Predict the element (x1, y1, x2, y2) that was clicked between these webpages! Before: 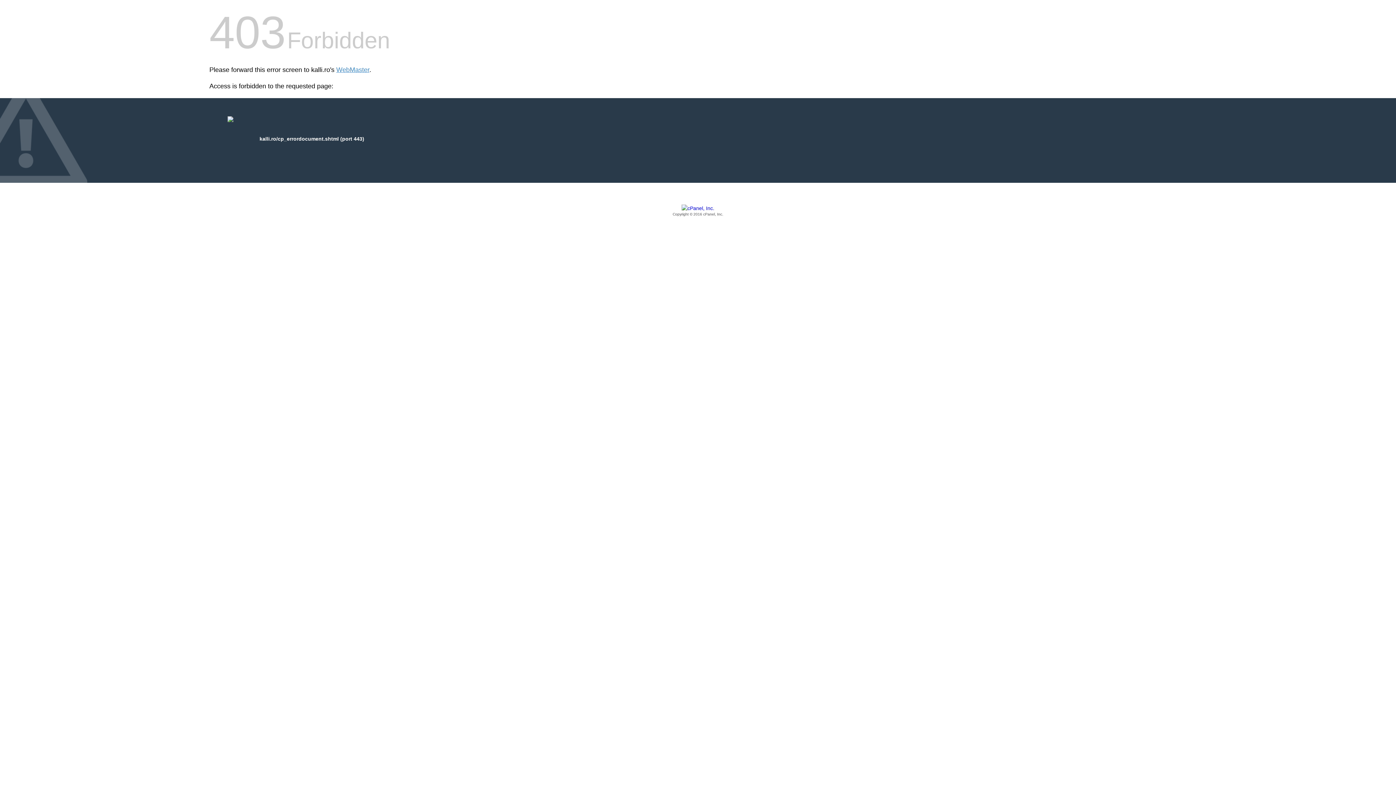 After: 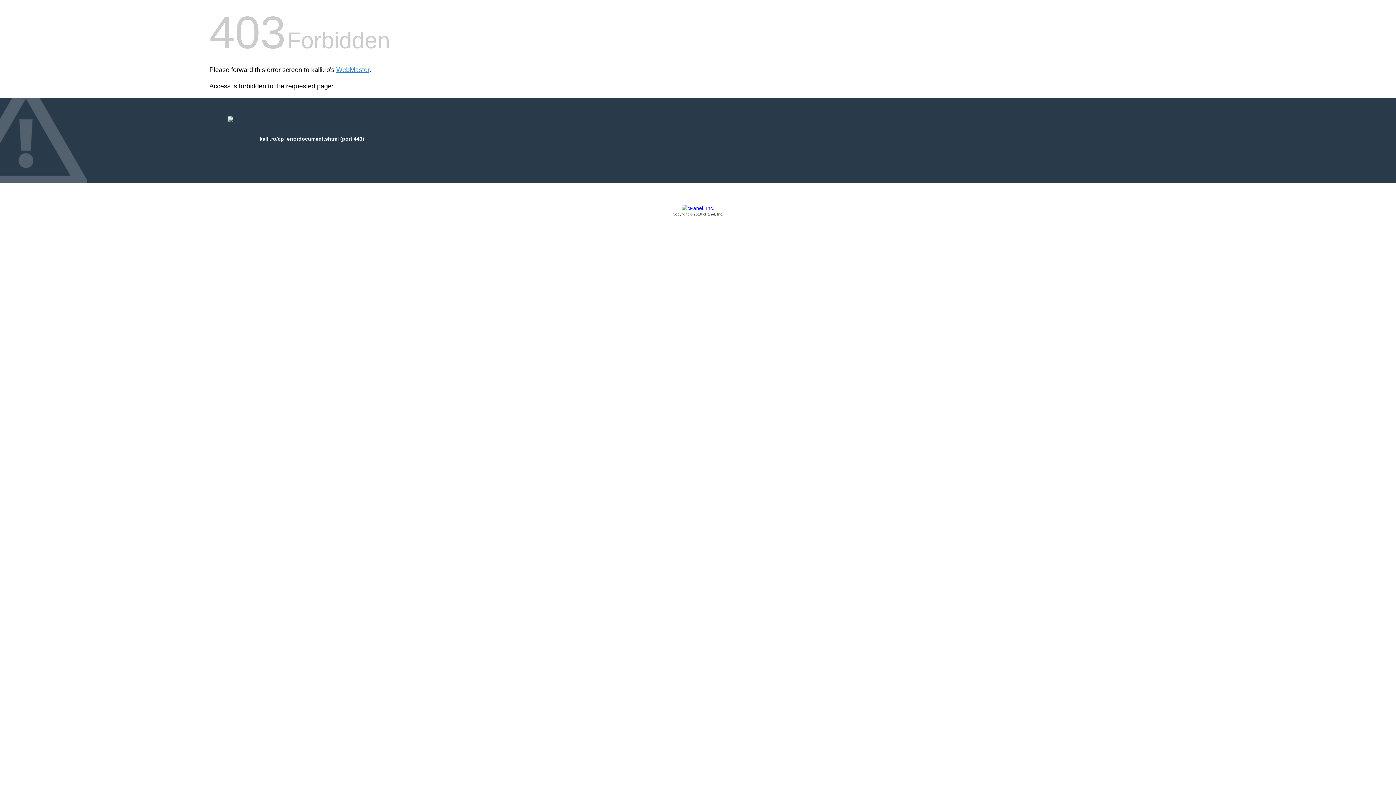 Action: bbox: (209, 205, 1186, 217) label: Copyright © 2016 cPanel, Inc.